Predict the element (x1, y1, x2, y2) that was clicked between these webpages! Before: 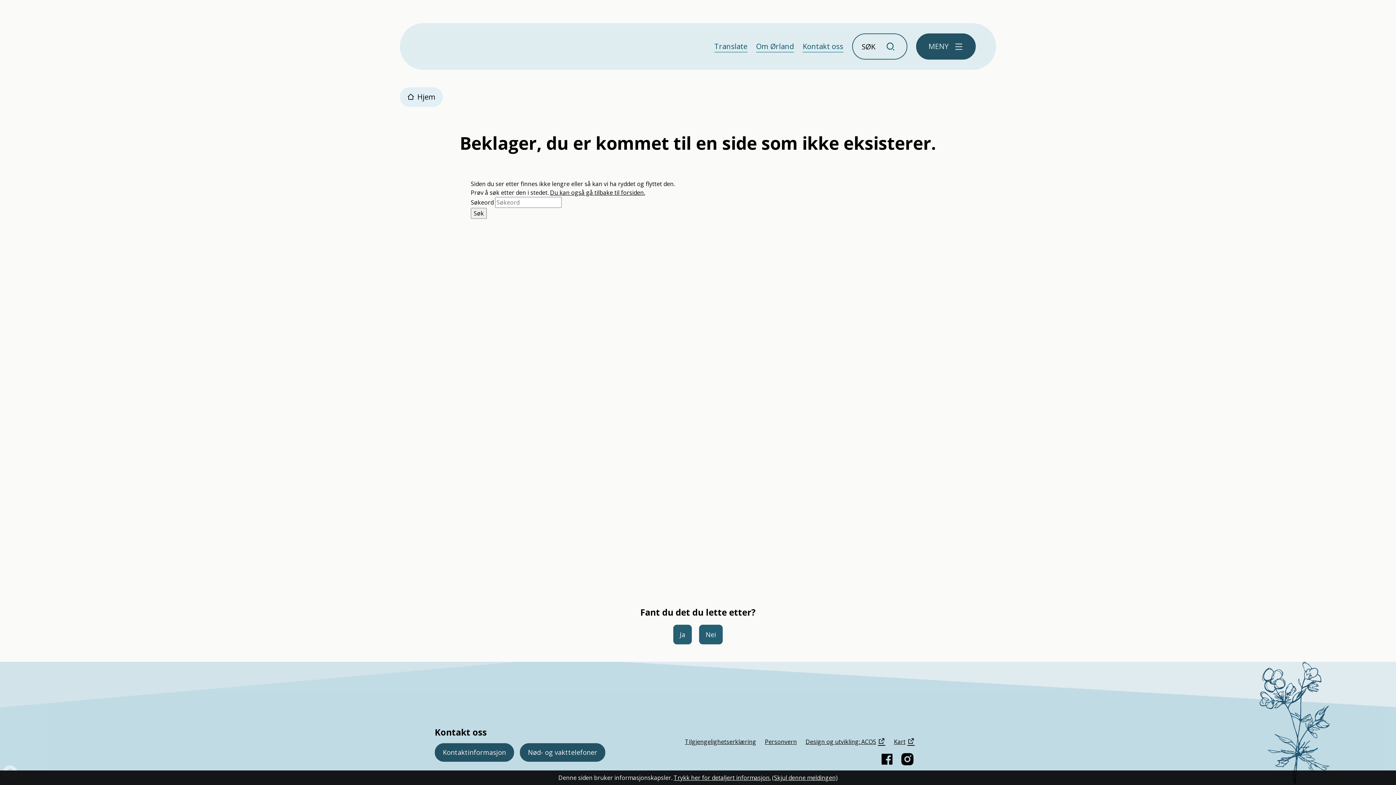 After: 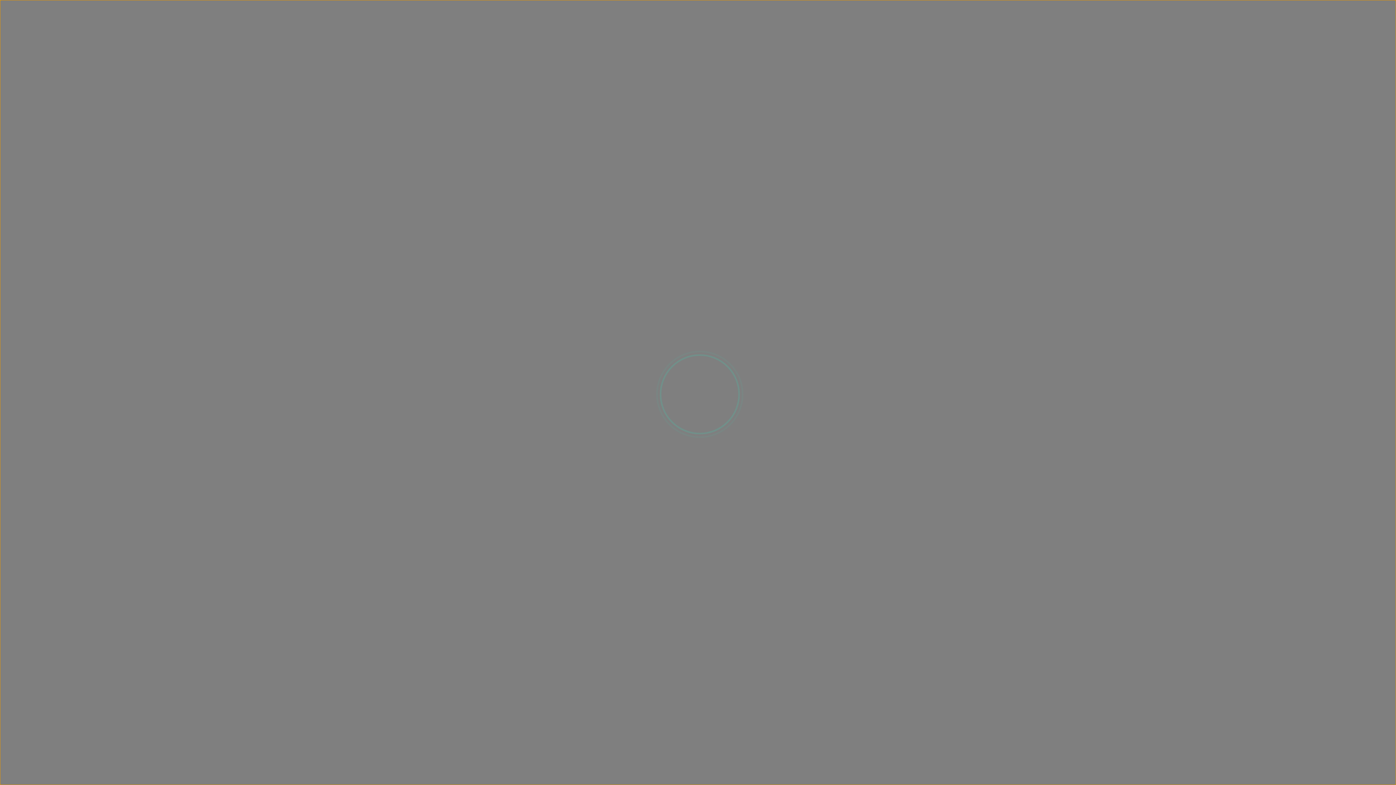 Action: label: Kart bbox: (894, 738, 914, 746)